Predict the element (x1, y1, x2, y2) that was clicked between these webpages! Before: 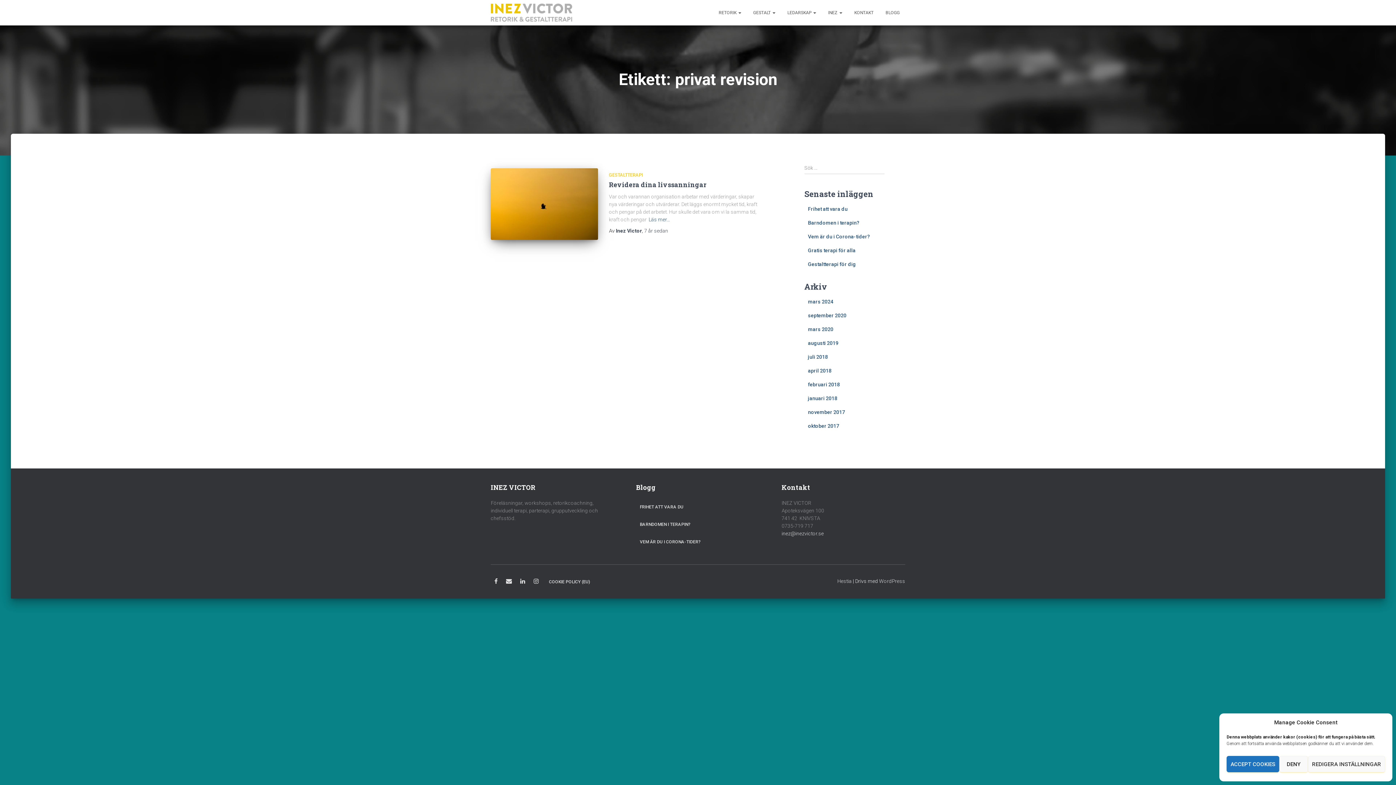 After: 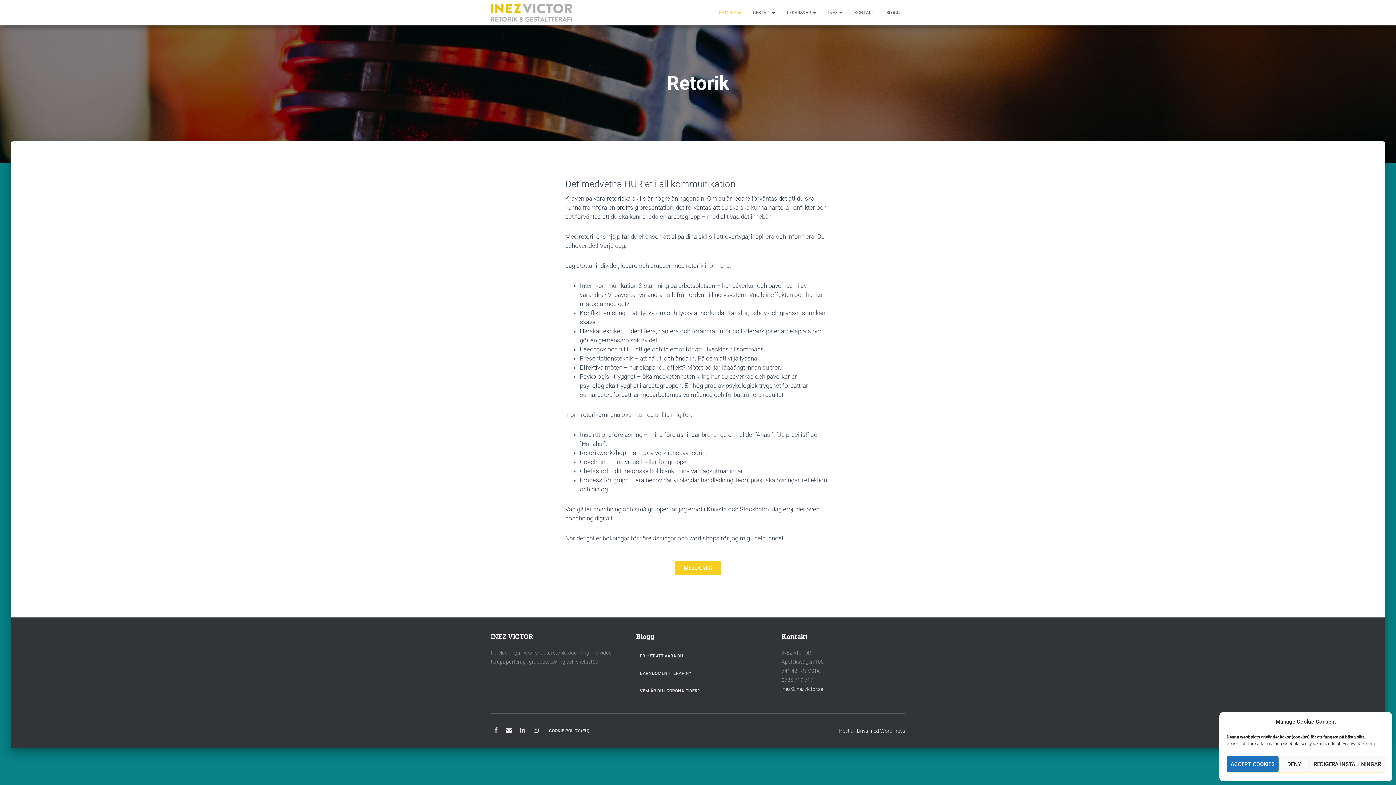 Action: label: RETORIK  bbox: (713, 3, 746, 21)